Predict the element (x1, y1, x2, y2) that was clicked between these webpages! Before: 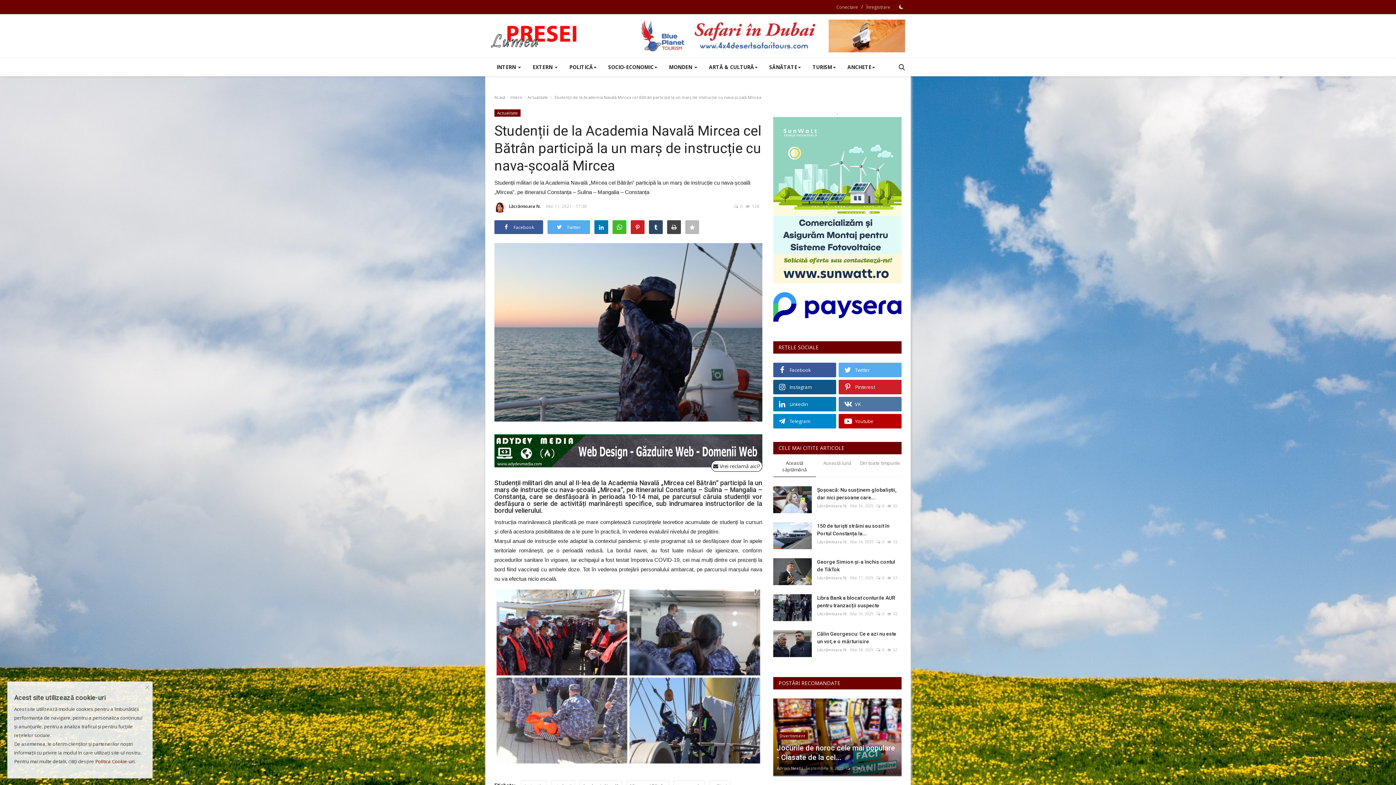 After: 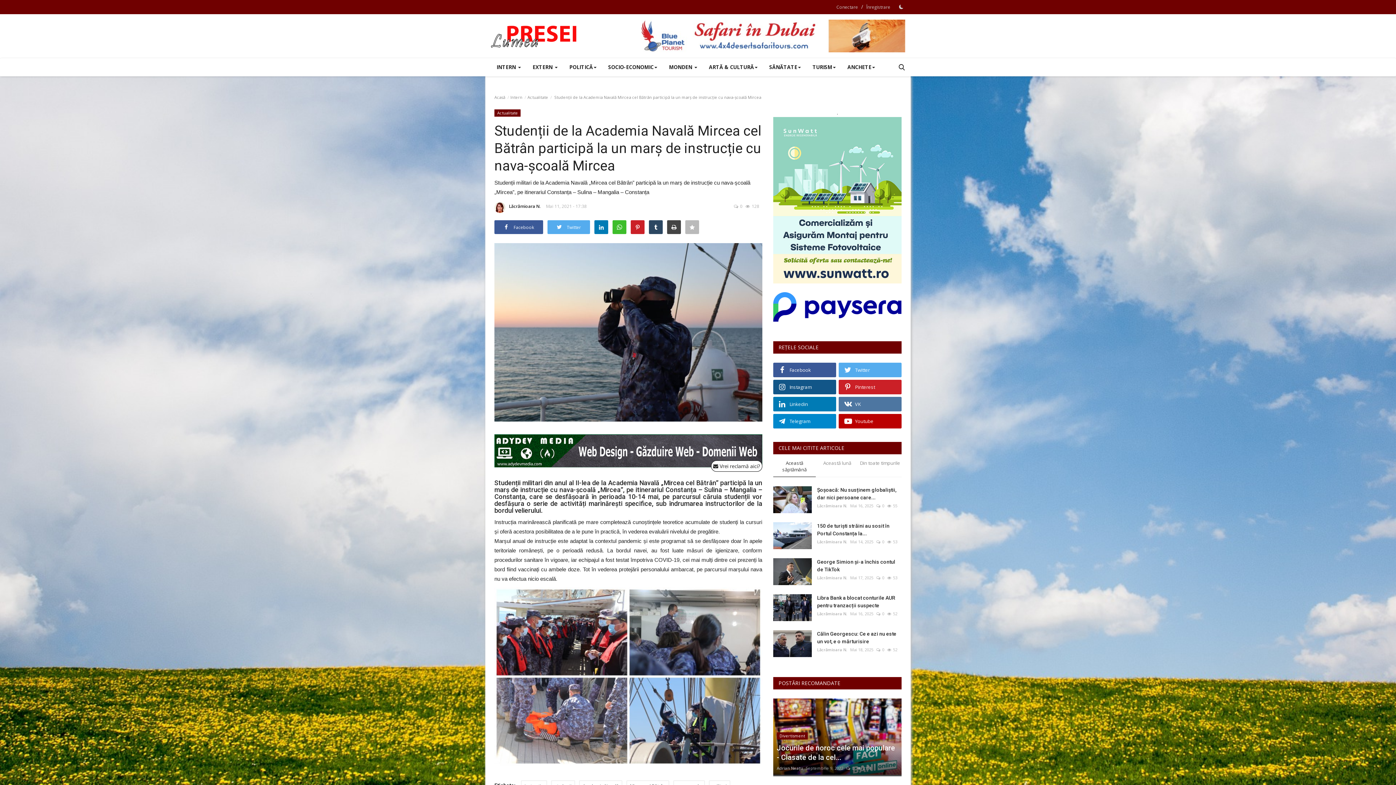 Action: bbox: (142, 680, 152, 694)